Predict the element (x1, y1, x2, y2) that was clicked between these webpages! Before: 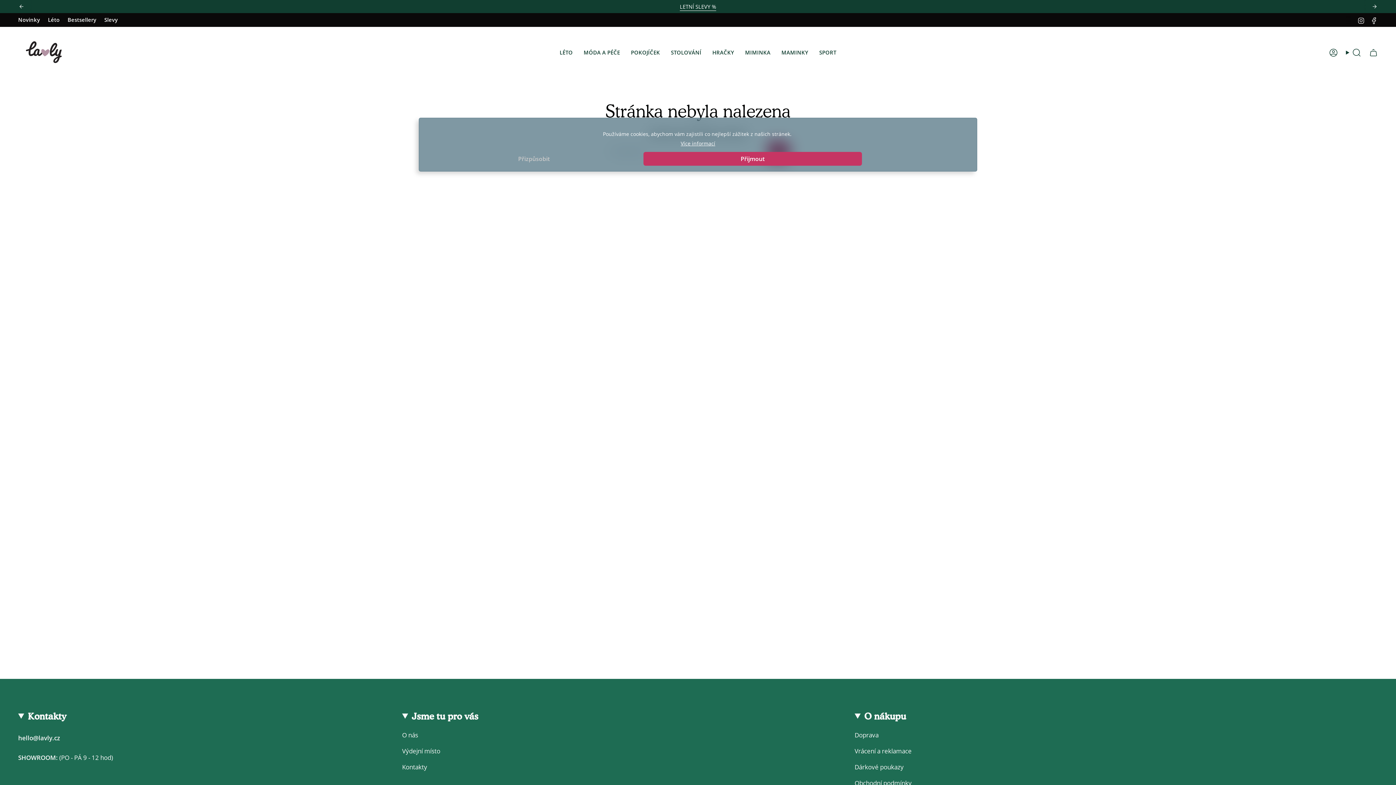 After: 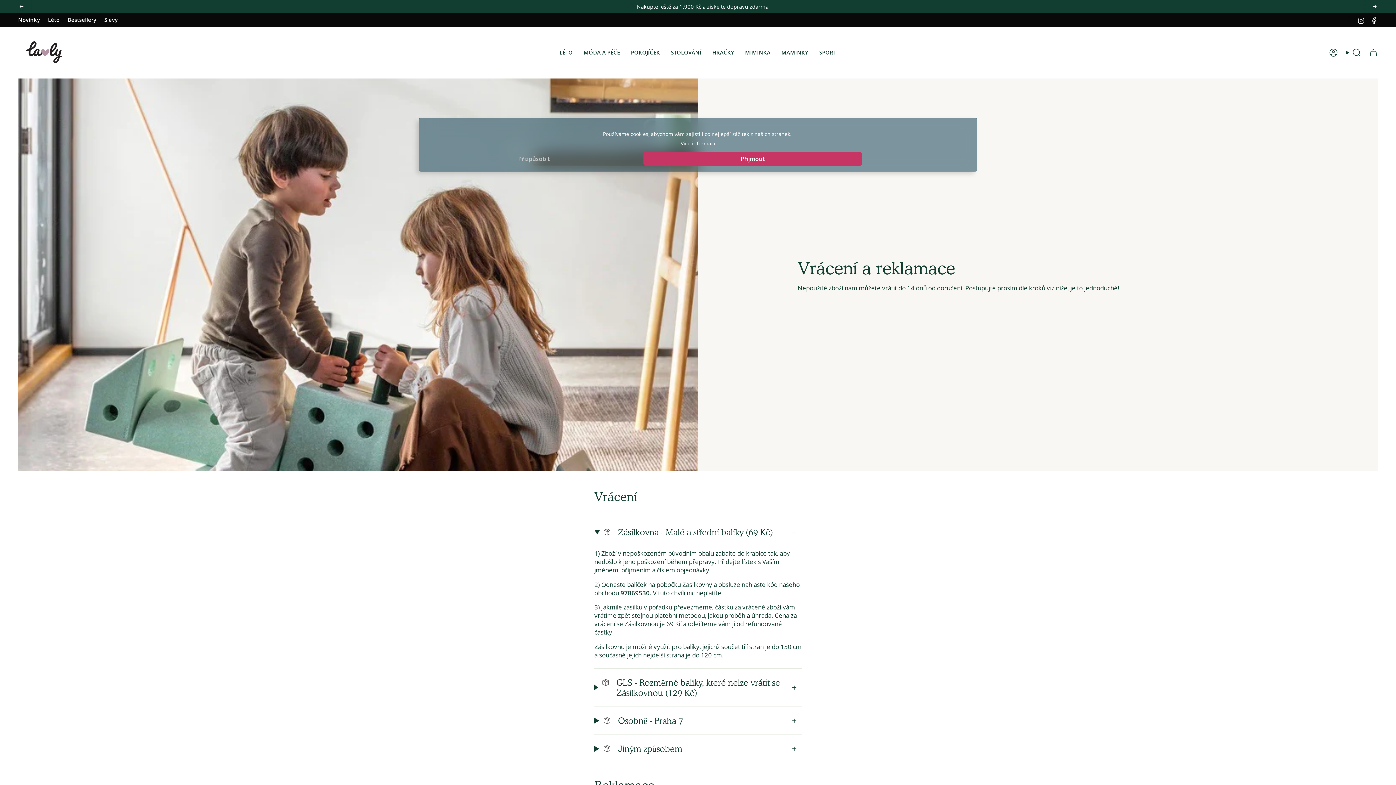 Action: bbox: (854, 747, 911, 755) label: Vrácení a reklamace